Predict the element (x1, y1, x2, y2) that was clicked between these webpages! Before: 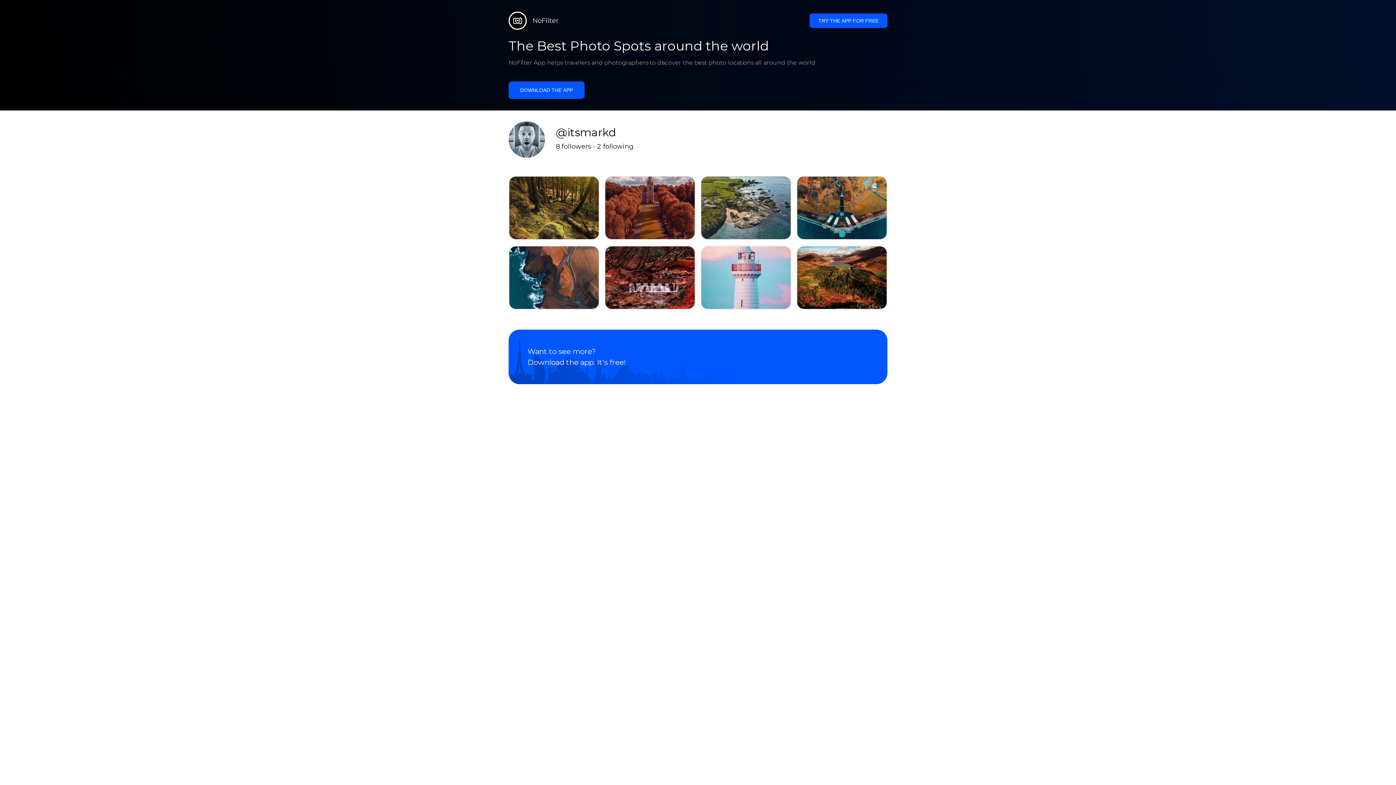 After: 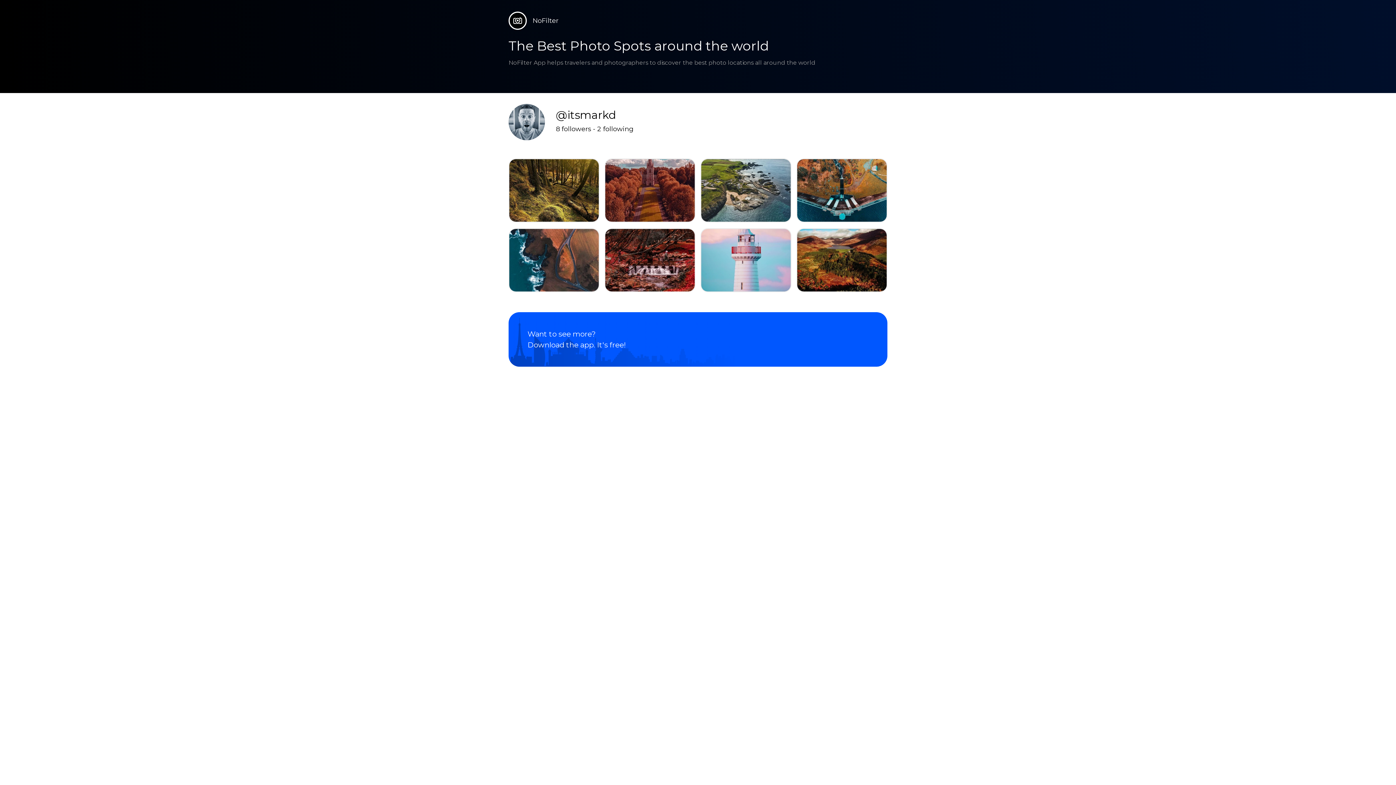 Action: bbox: (809, 13, 887, 28) label: TRY THE APP FOR FREE